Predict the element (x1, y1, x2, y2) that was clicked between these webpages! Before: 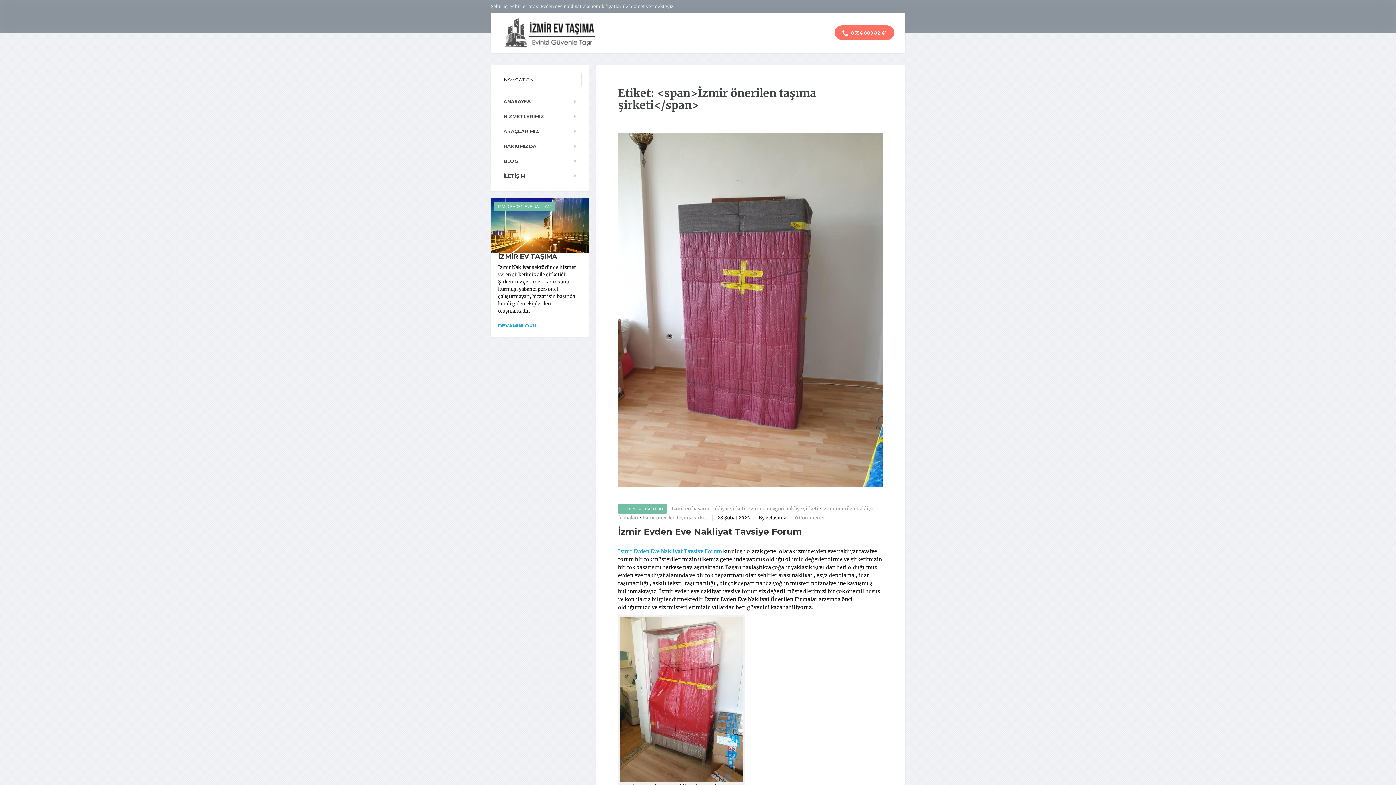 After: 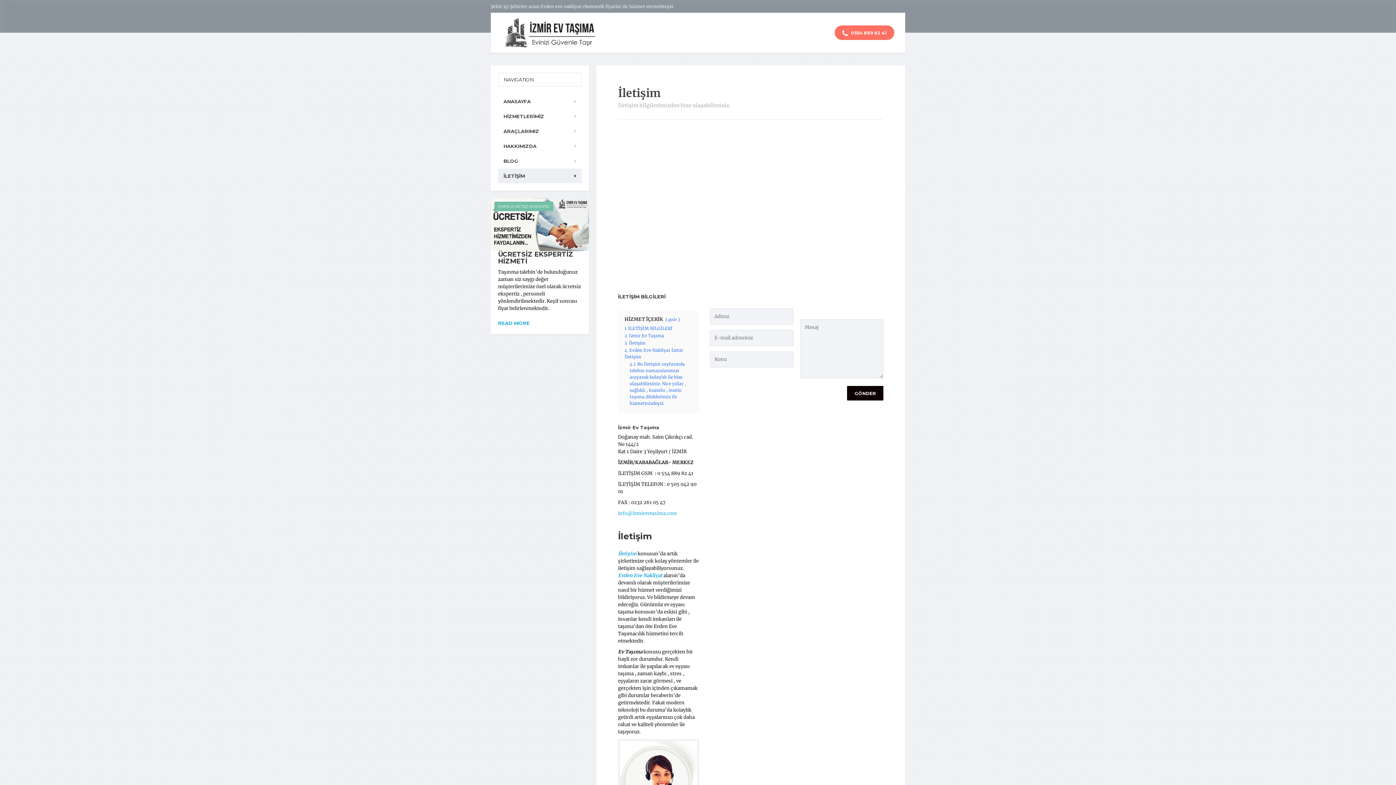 Action: bbox: (498, 168, 581, 183) label: İLETİŞİM